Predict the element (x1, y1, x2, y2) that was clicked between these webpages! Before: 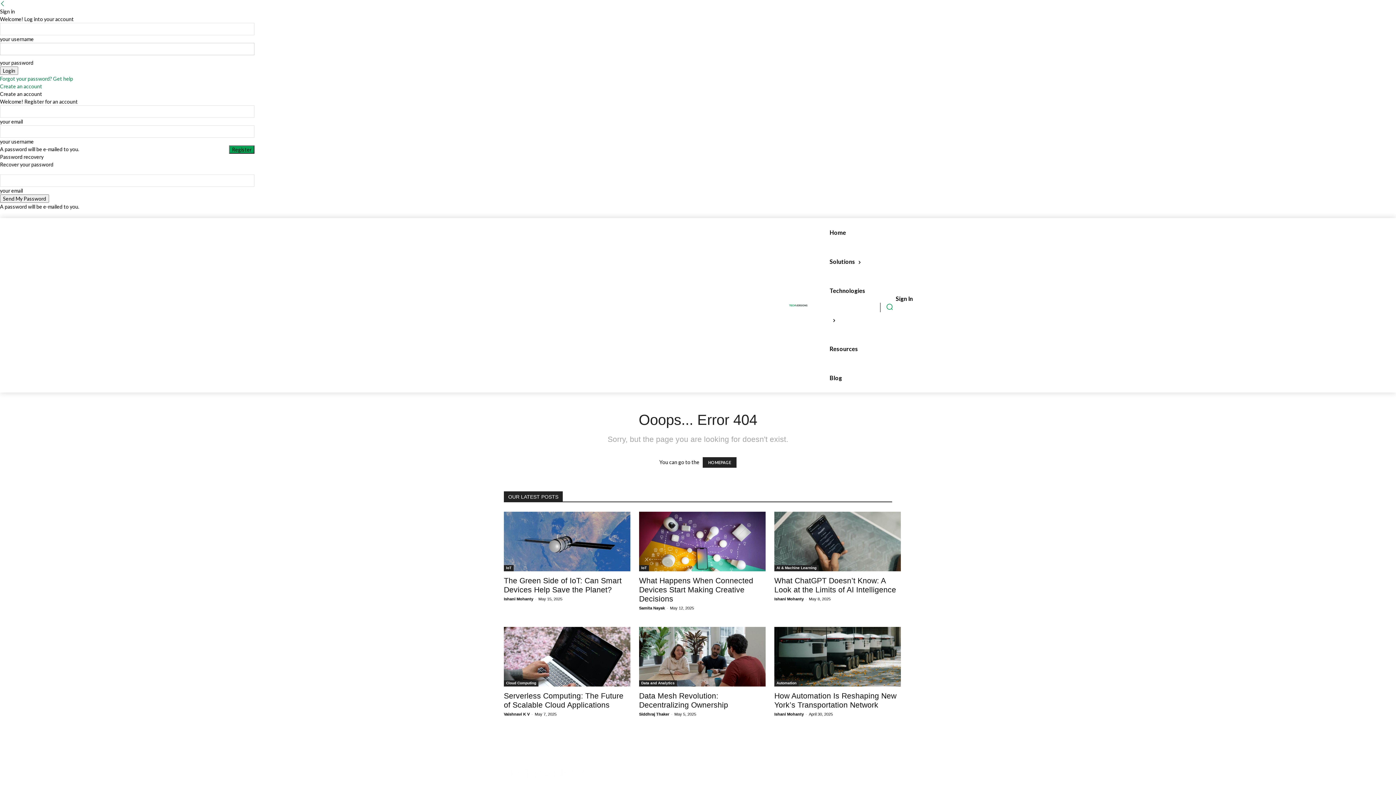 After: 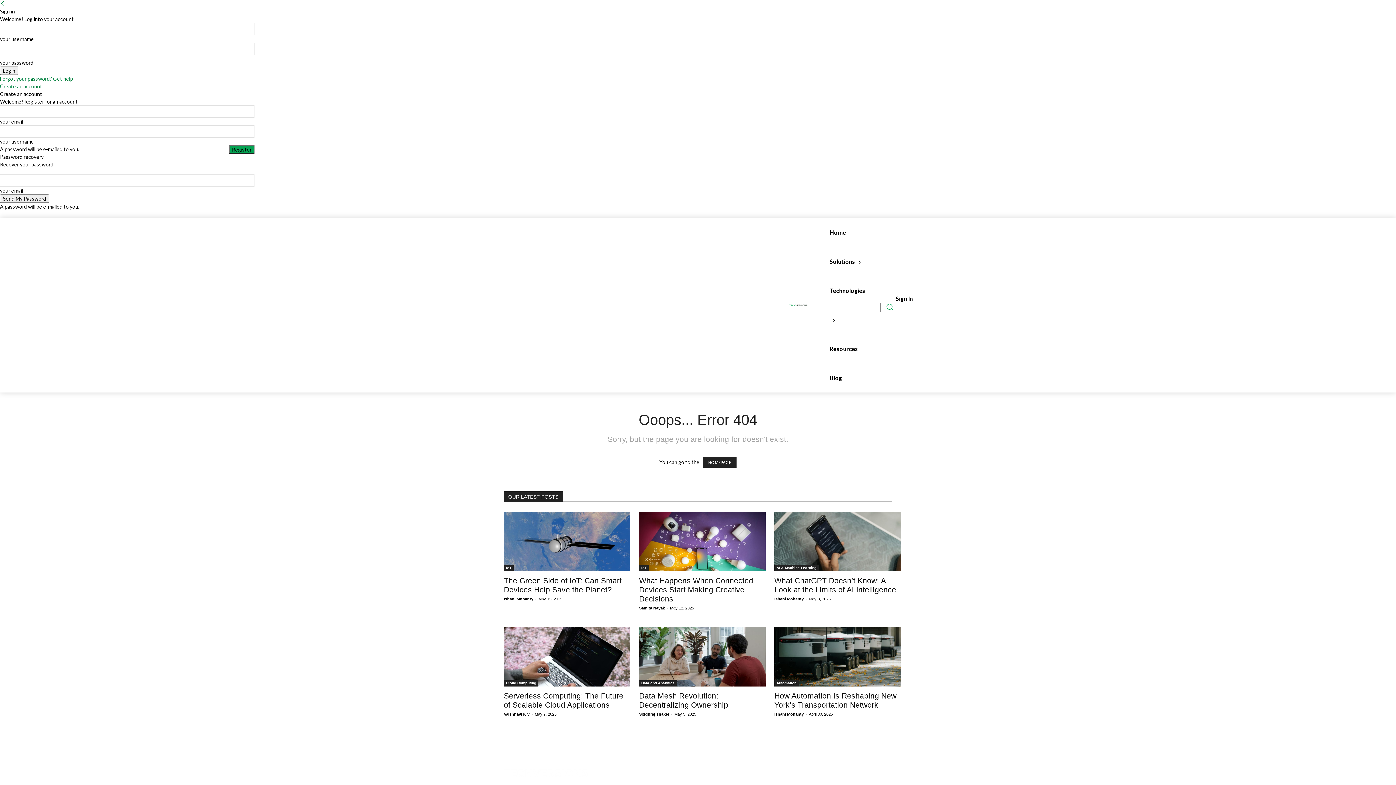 Action: label: Create an account bbox: (0, 83, 42, 89)